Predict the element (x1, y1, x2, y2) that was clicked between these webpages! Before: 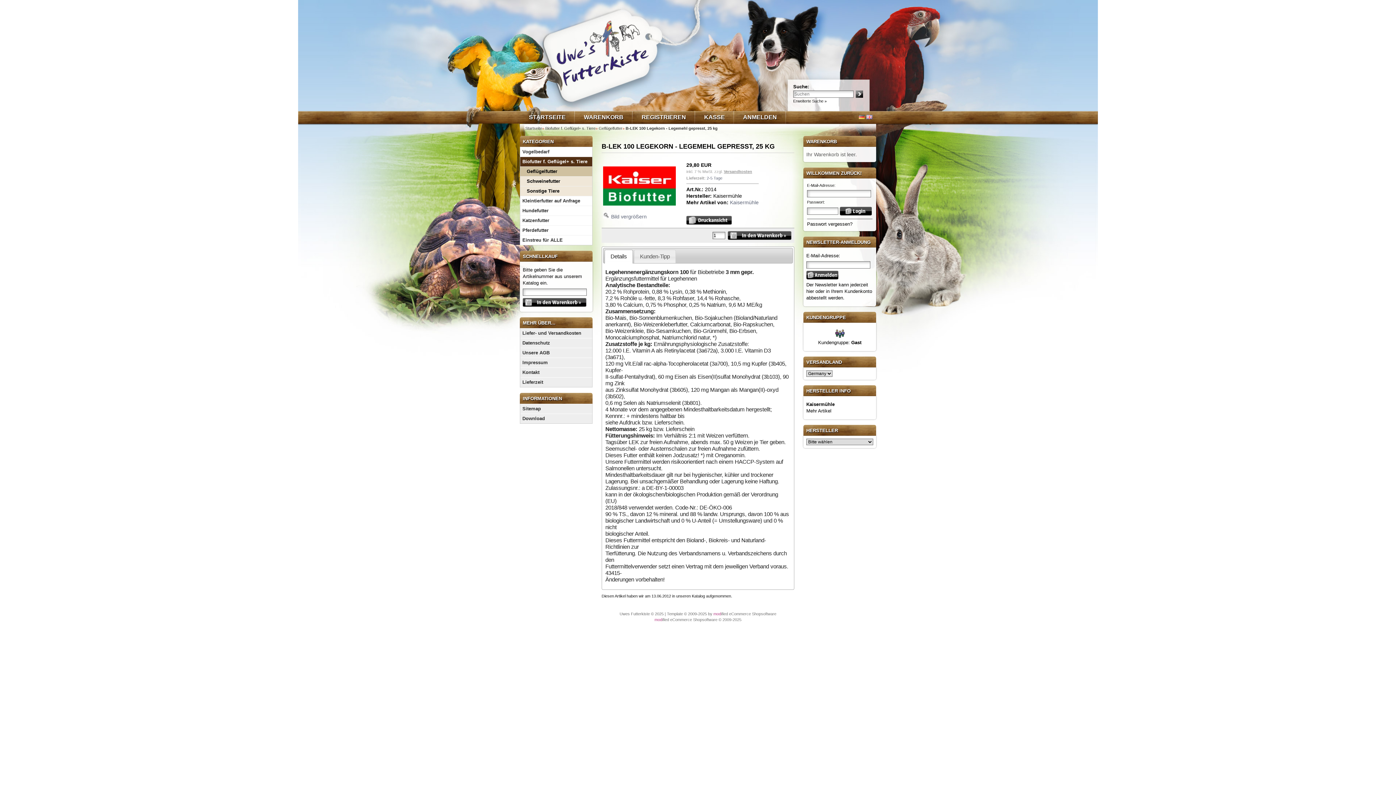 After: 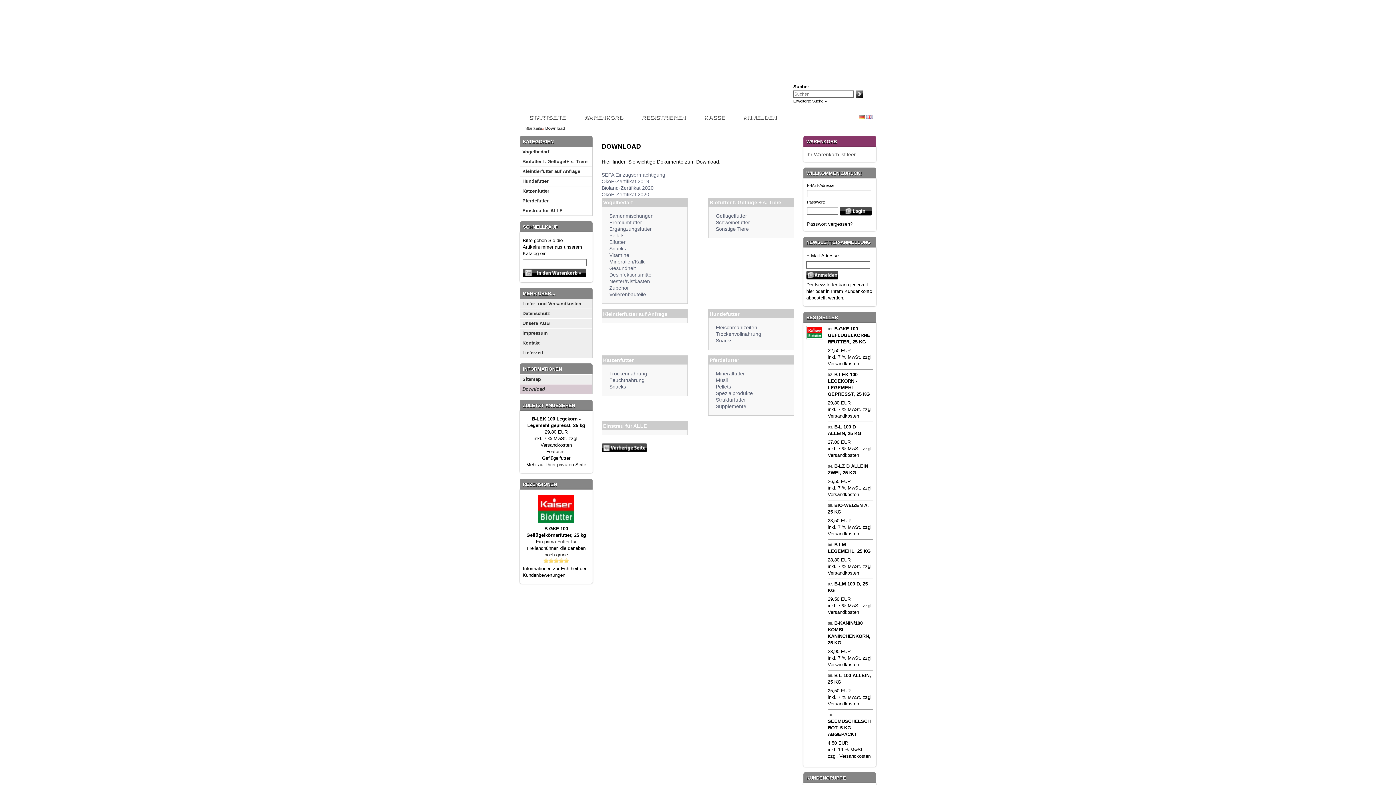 Action: label: Download bbox: (520, 414, 592, 423)